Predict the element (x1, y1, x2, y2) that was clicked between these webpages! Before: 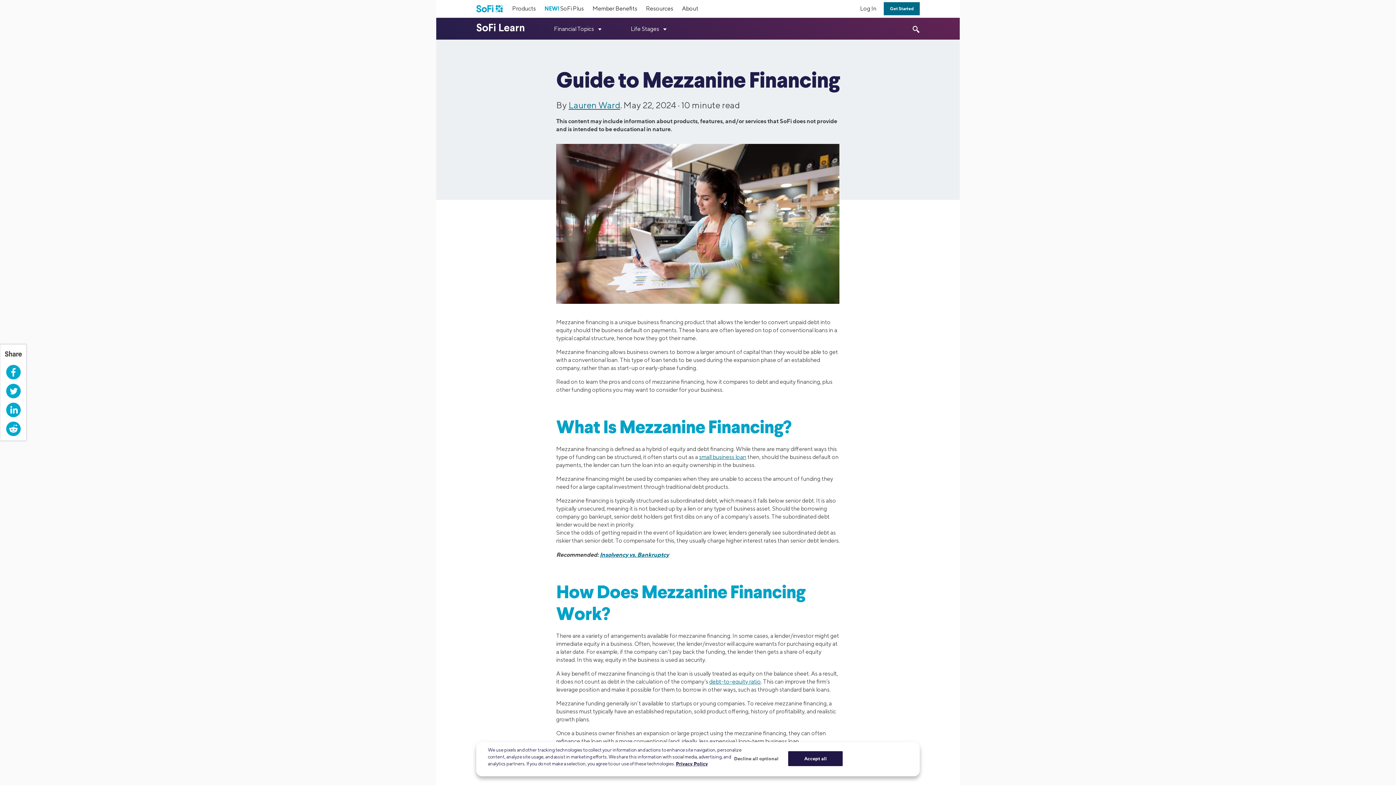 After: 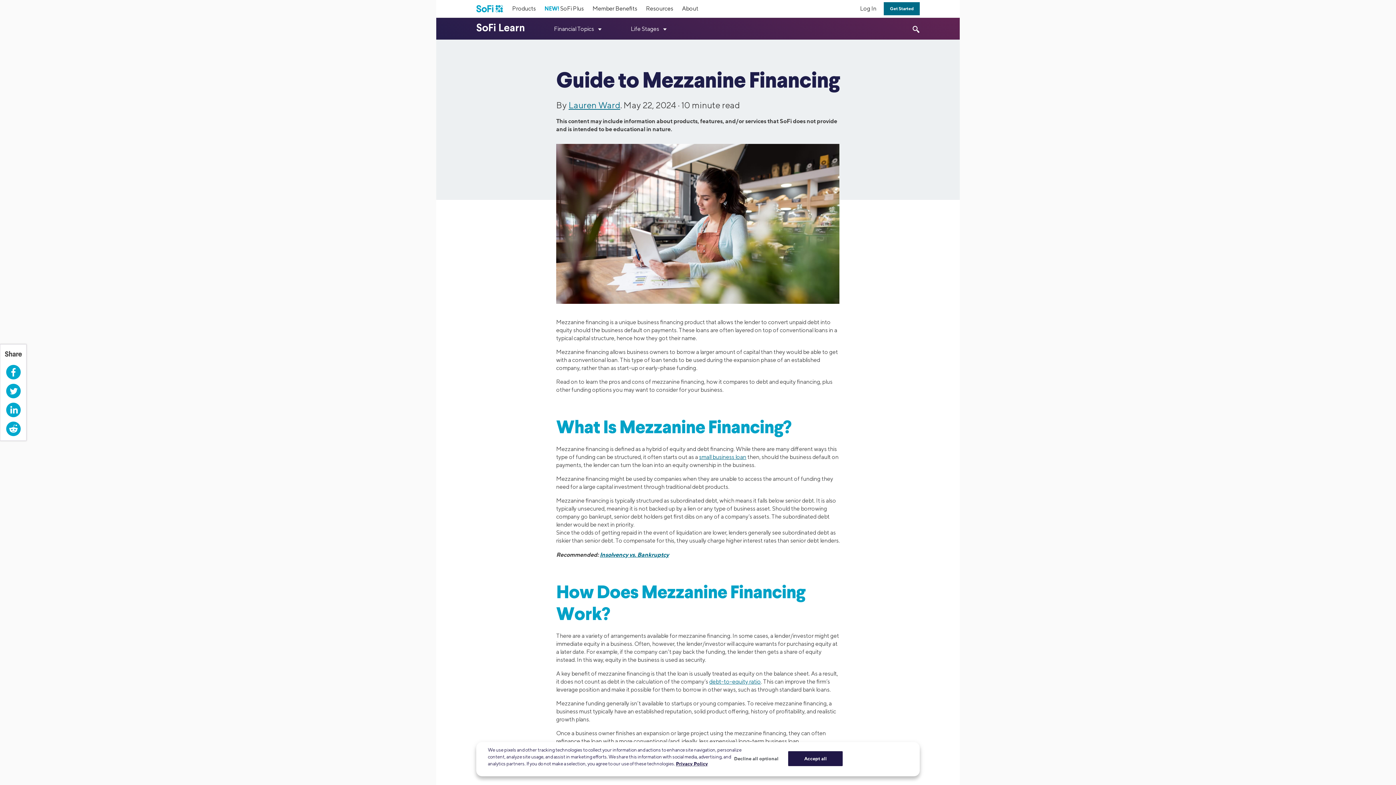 Action: label: Twitter bbox: (4, 384, 21, 398)